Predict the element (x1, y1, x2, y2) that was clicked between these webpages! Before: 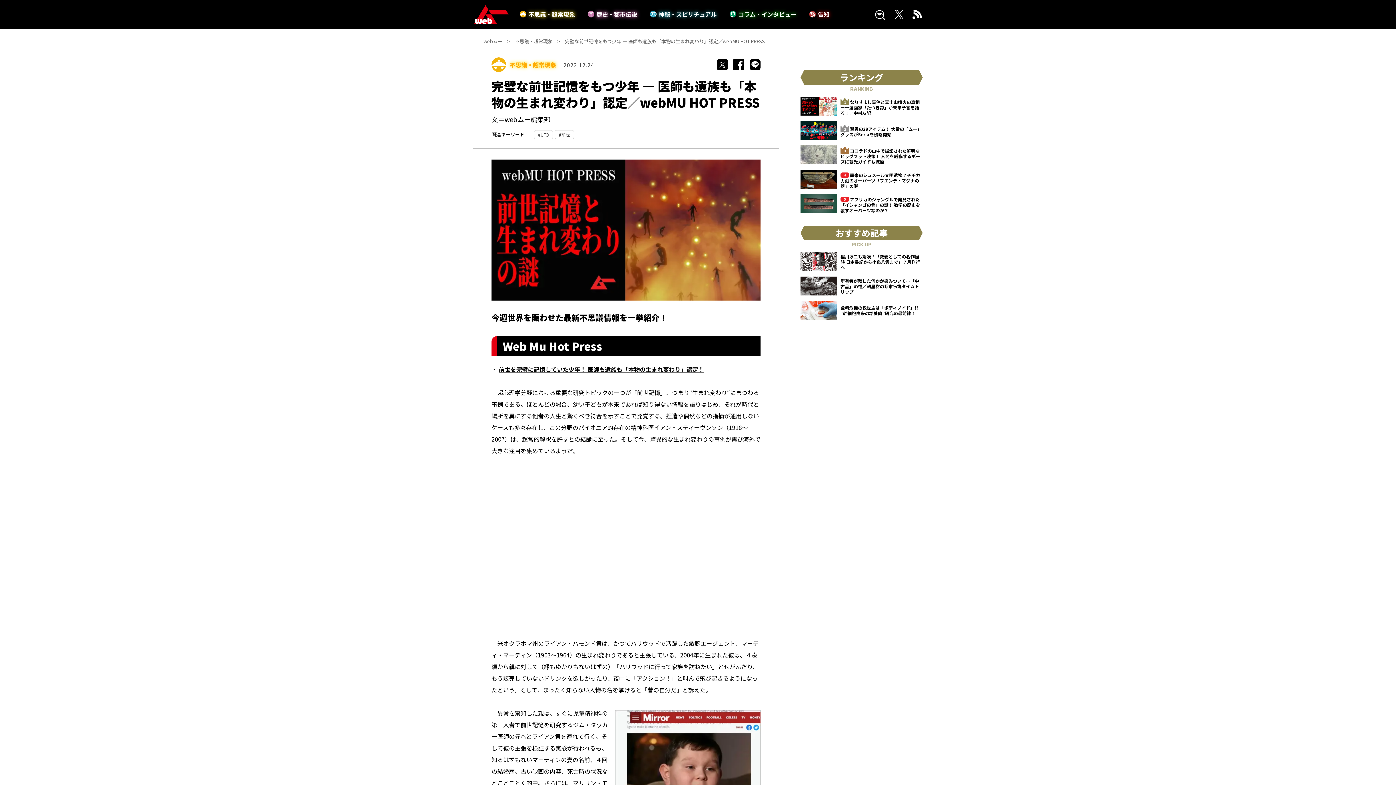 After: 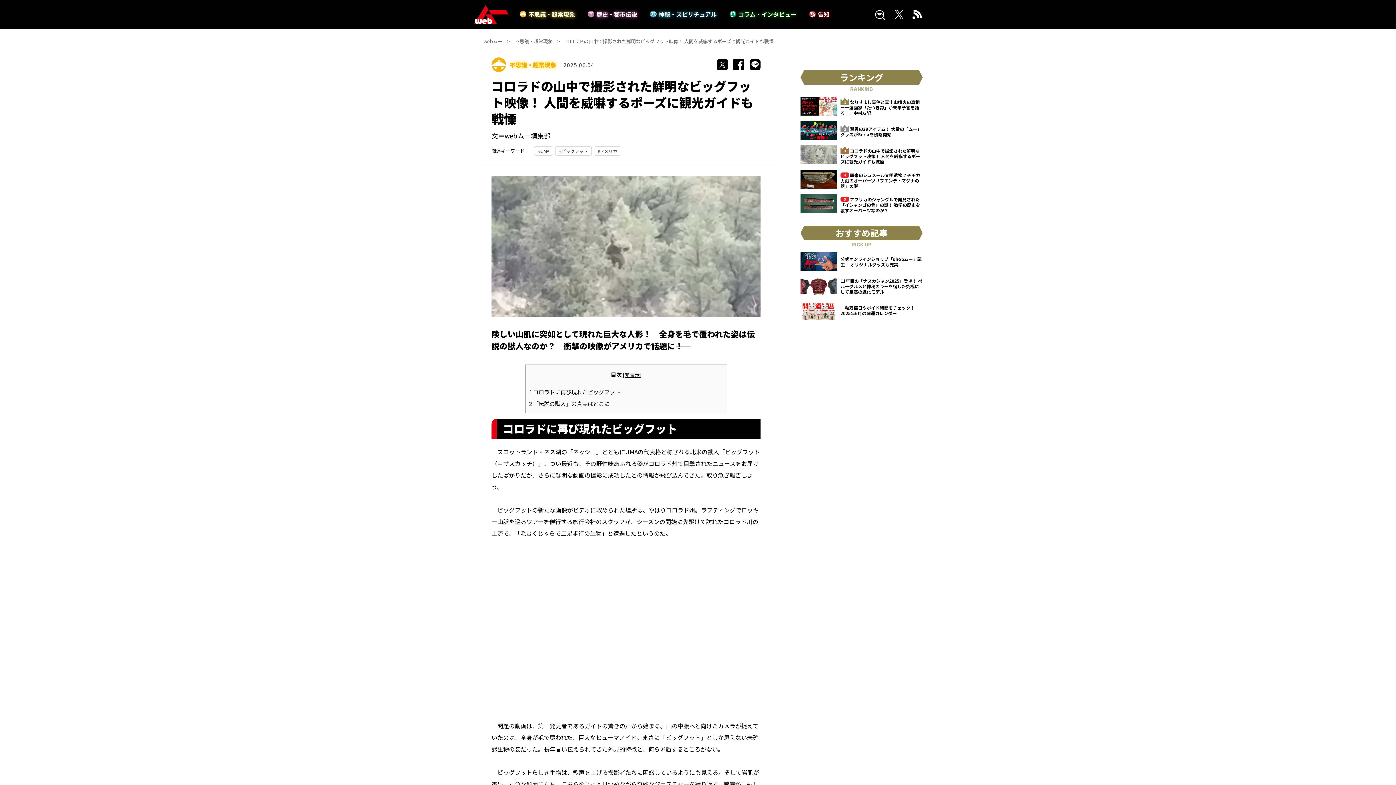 Action: label: コロラドの山中で撮影された鮮明なビッグフット映像！ 人間を威嚇するポーズに観光ガイドも戦慄 bbox: (800, 145, 922, 164)